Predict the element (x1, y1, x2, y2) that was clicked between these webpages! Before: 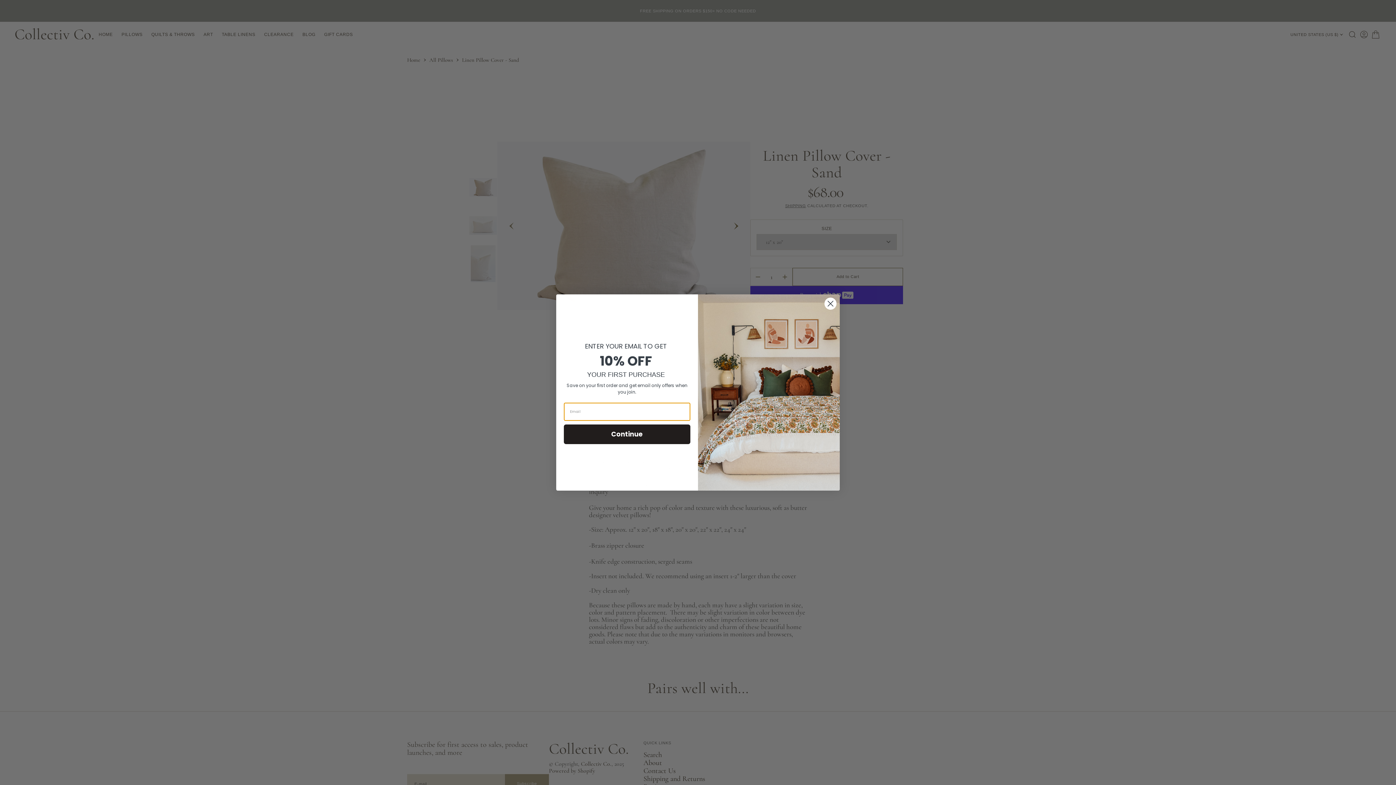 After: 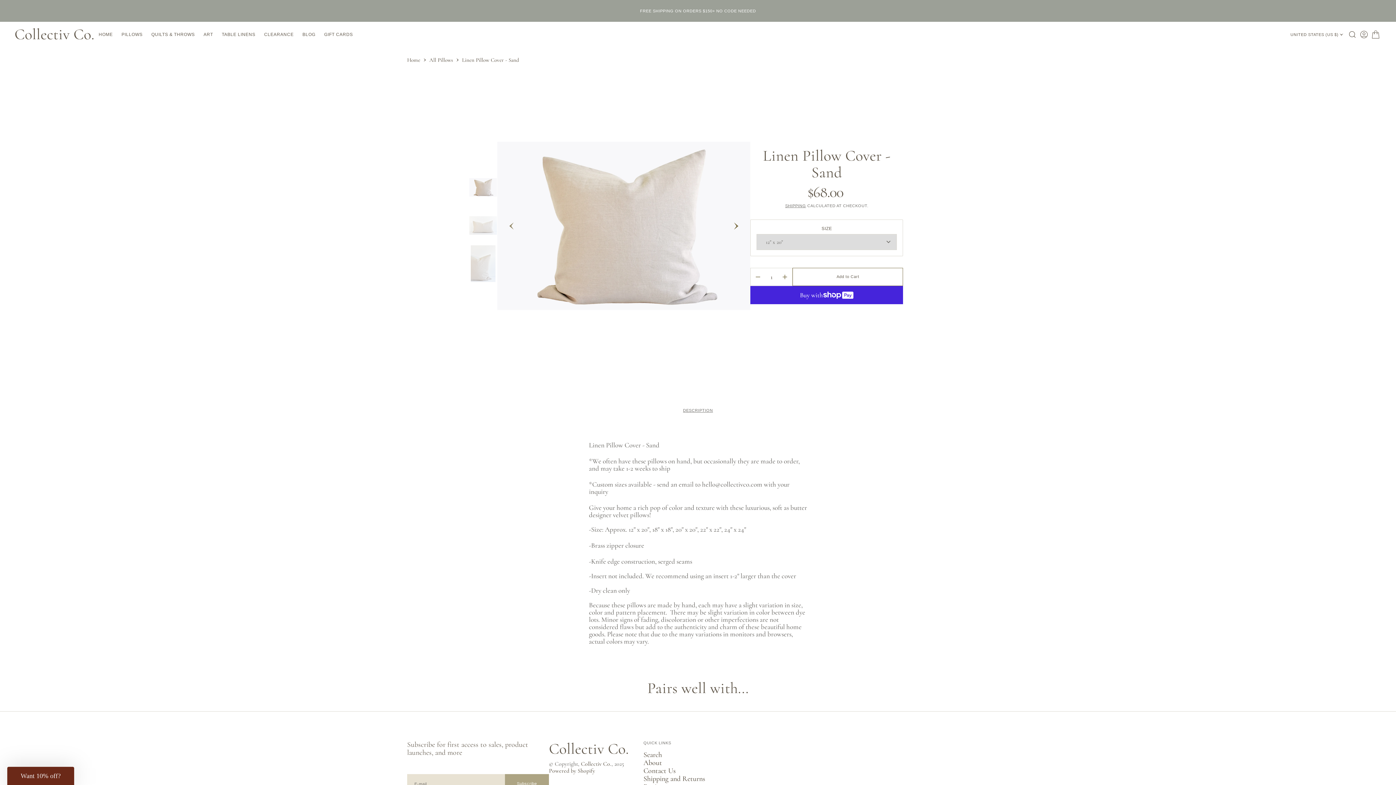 Action: bbox: (824, 297, 837, 310) label: Close dialog